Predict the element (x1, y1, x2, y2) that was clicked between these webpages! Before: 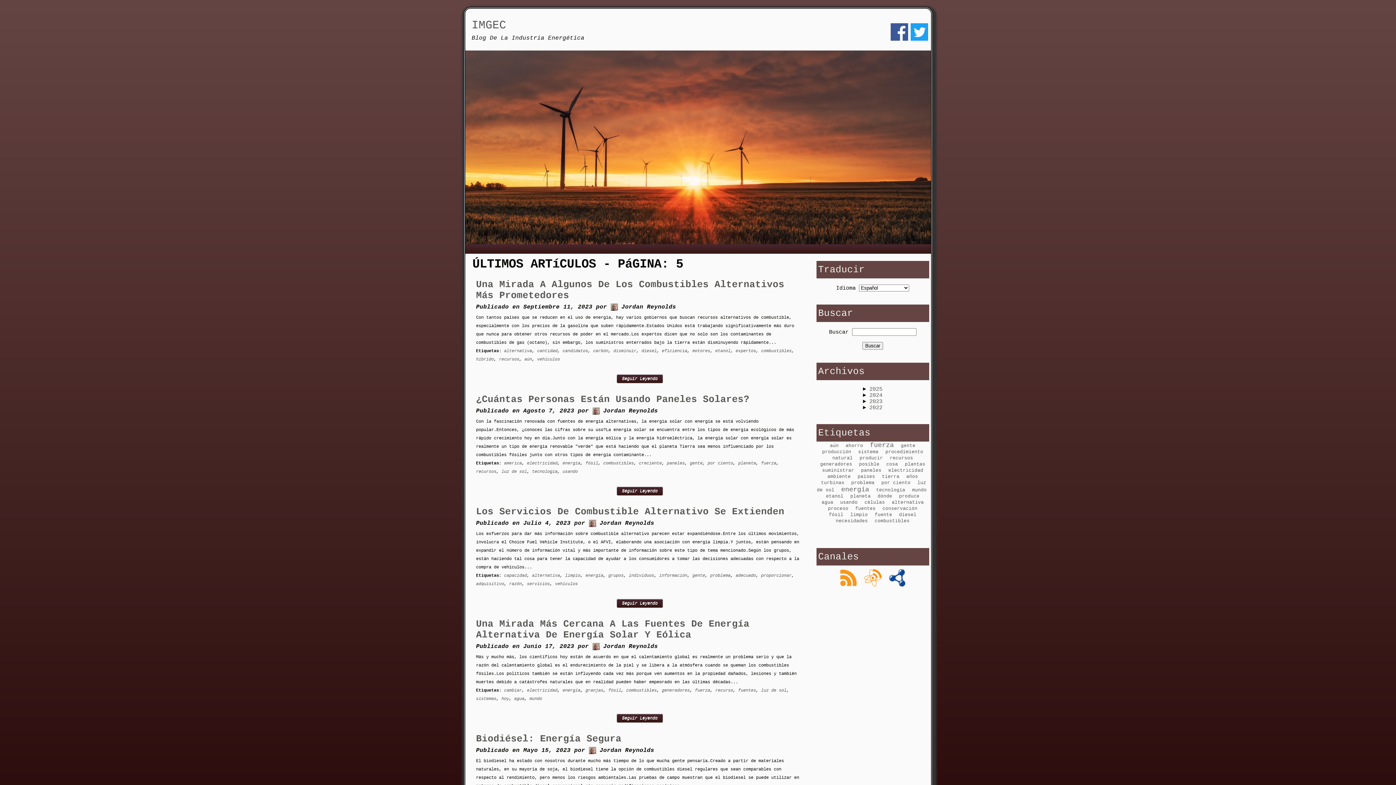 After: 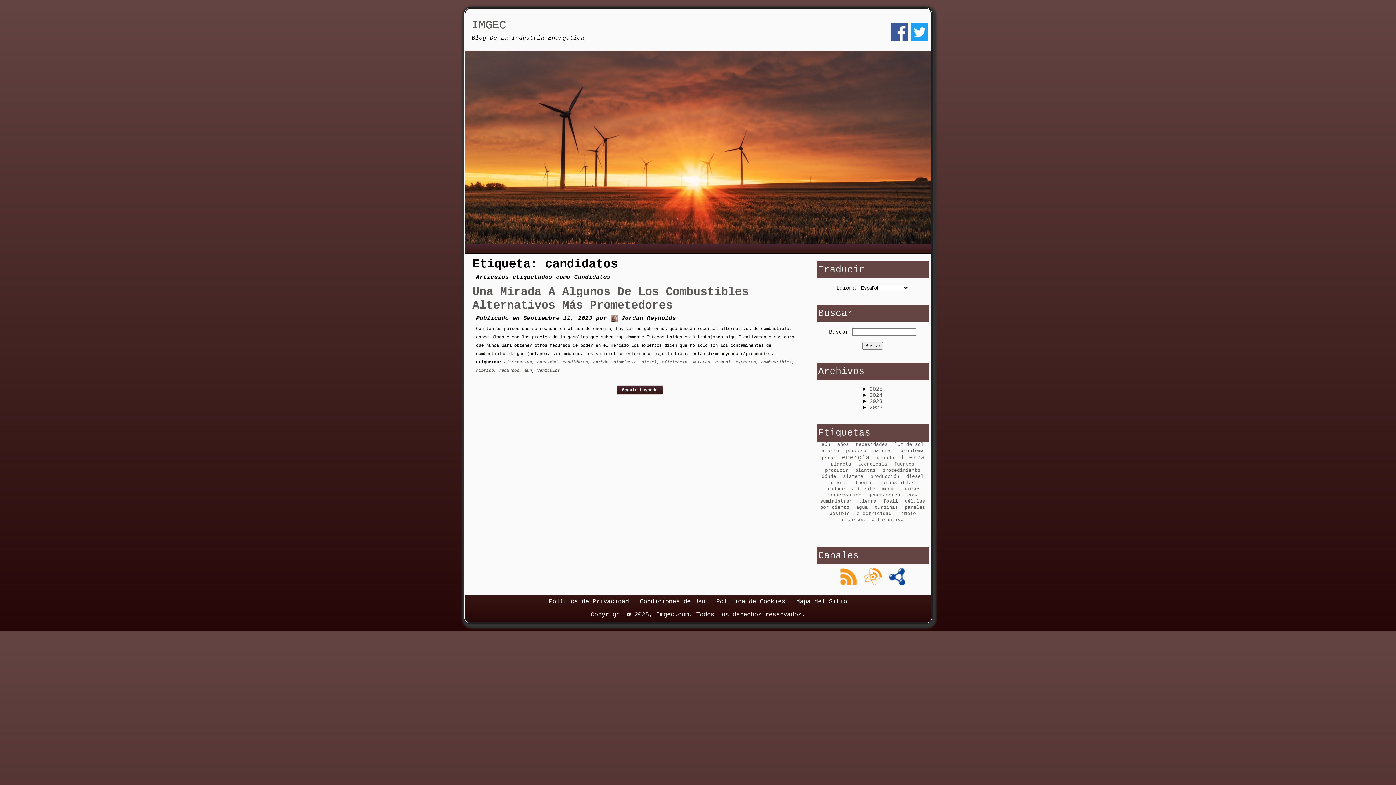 Action: bbox: (562, 348, 588, 353) label: candidatos